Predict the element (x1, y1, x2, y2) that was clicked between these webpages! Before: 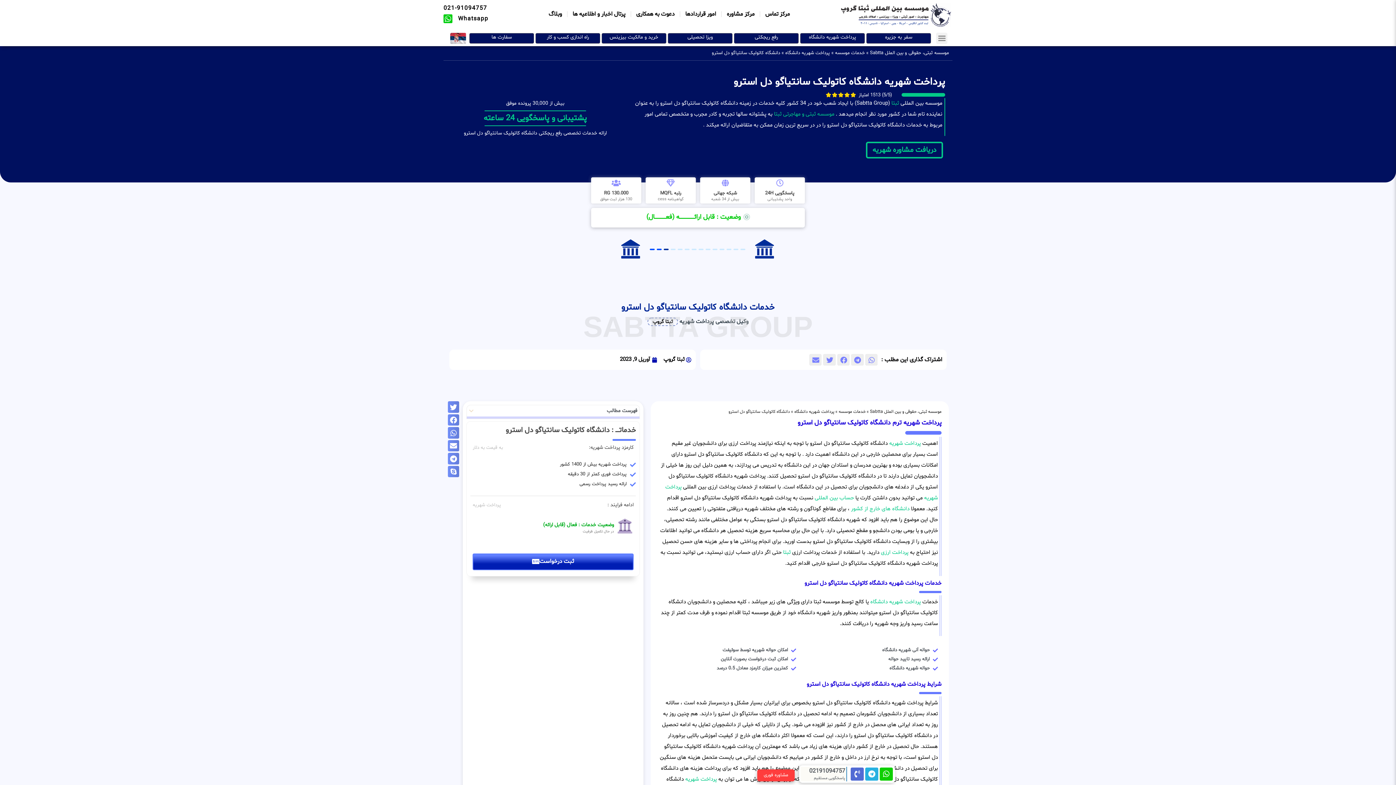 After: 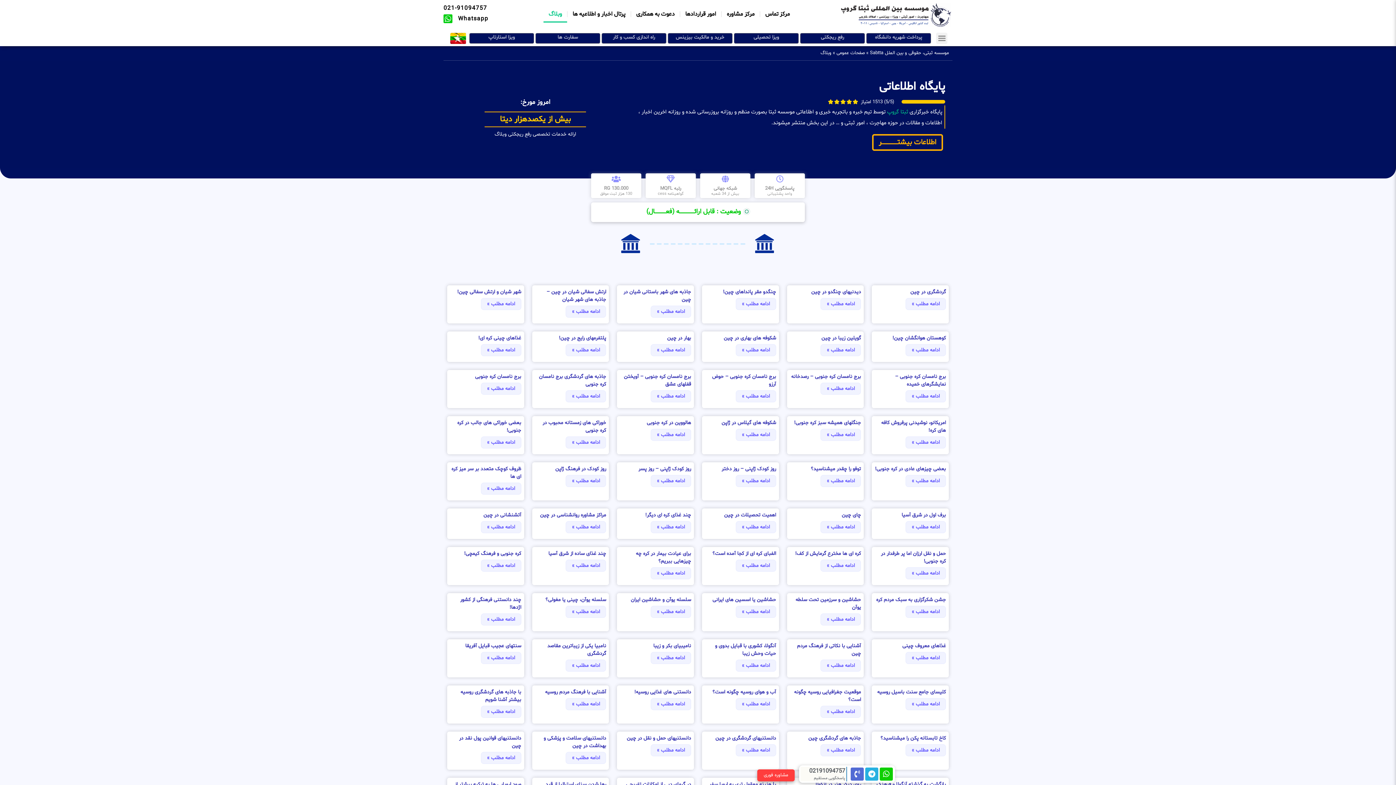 Action: bbox: (543, 5, 567, 22) label: وبلاگ